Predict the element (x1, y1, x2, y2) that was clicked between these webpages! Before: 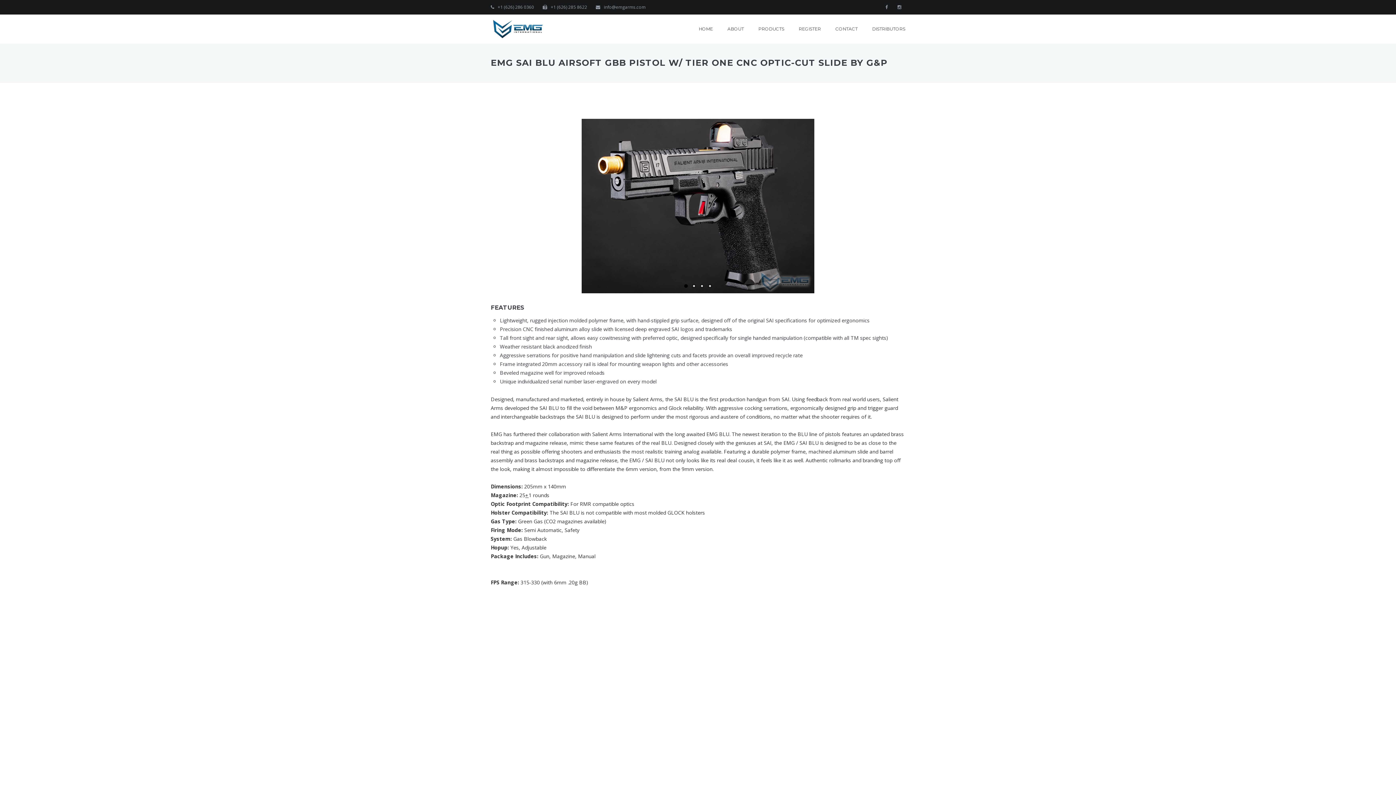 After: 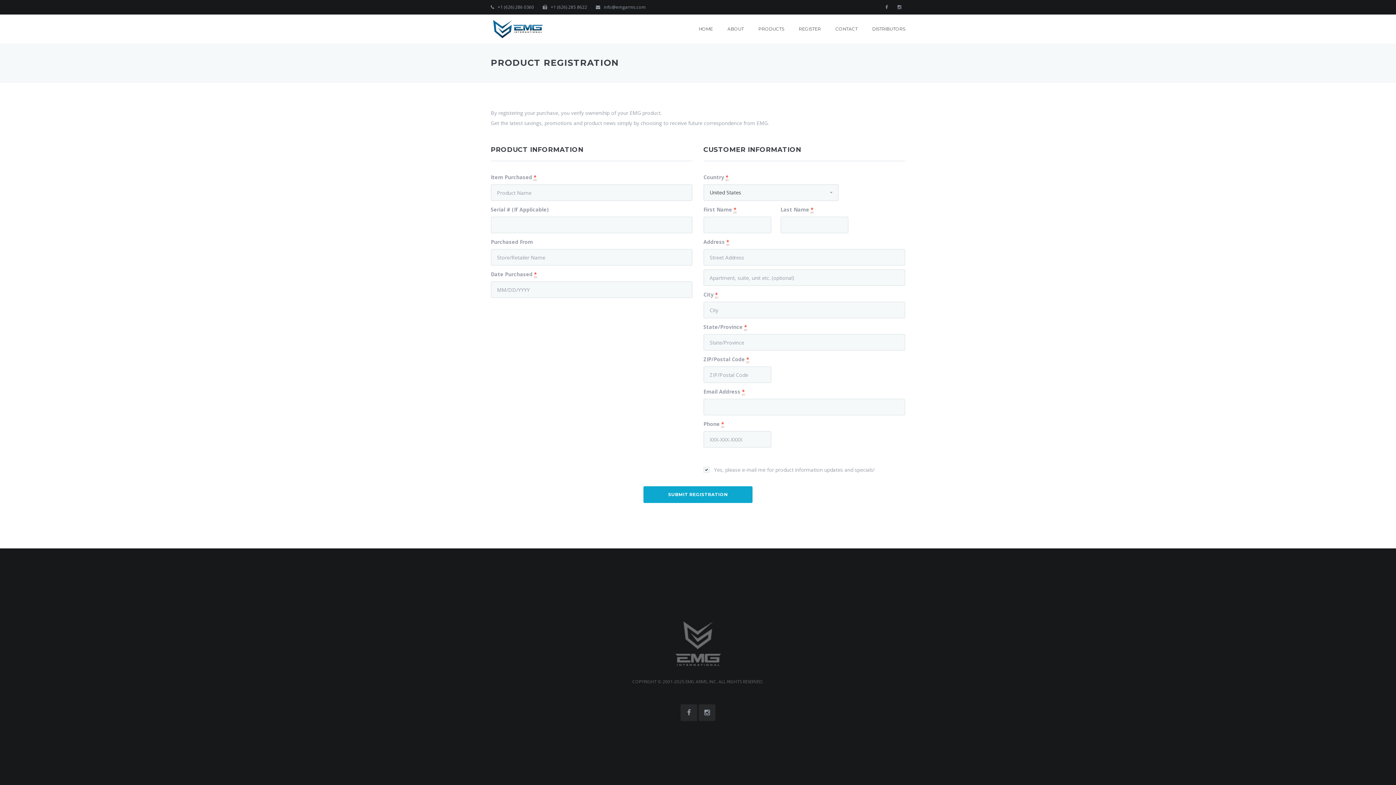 Action: label: REGISTER bbox: (791, 14, 828, 43)